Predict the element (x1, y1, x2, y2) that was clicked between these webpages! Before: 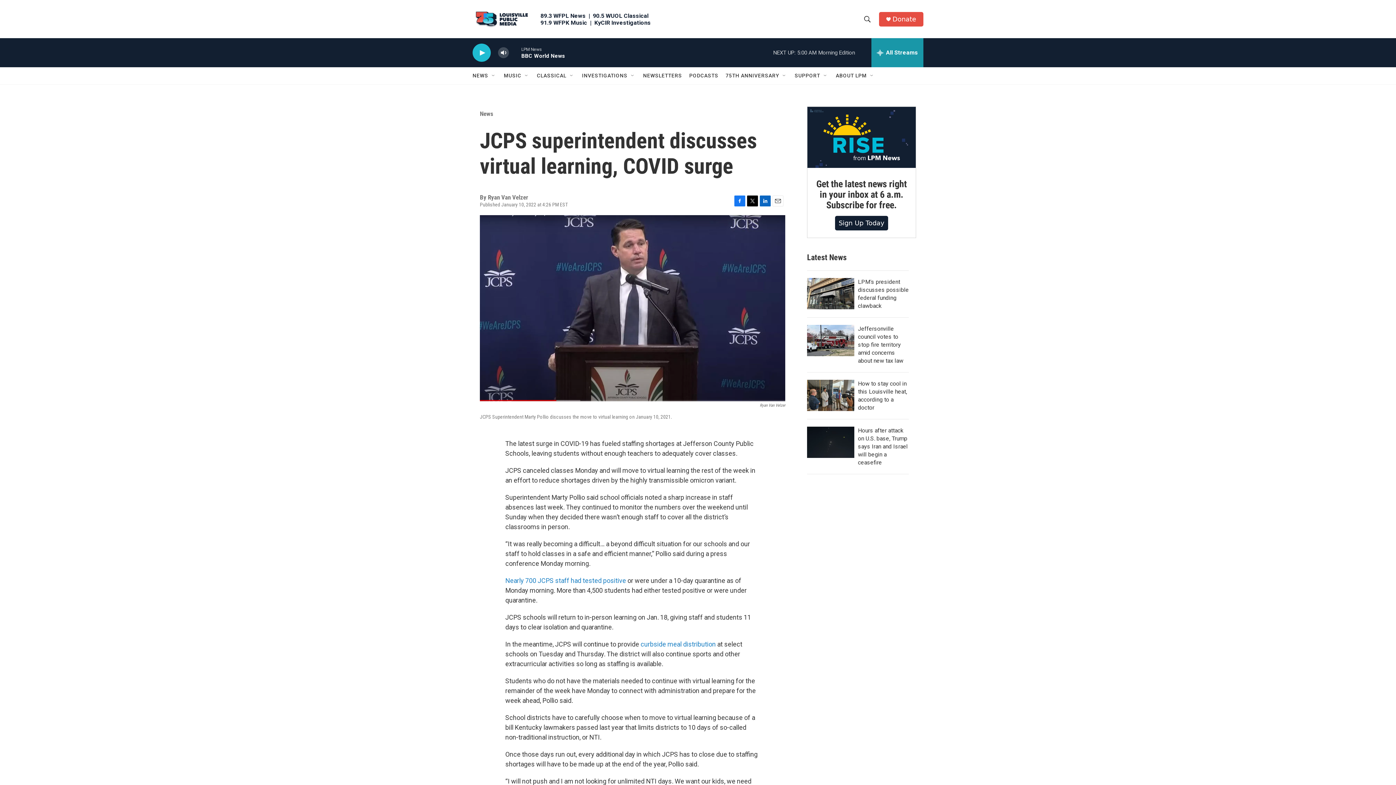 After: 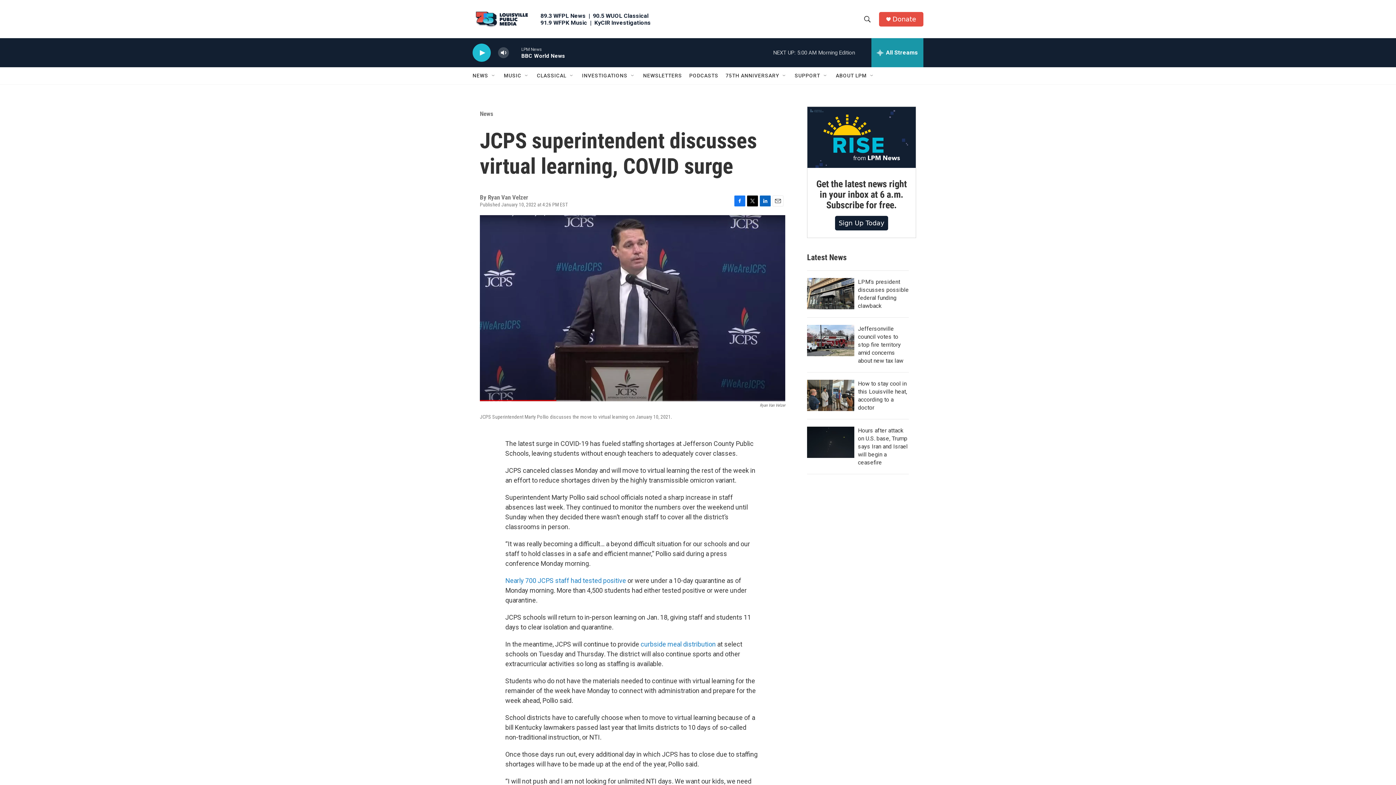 Action: label: Donate bbox: (892, 15, 916, 22)